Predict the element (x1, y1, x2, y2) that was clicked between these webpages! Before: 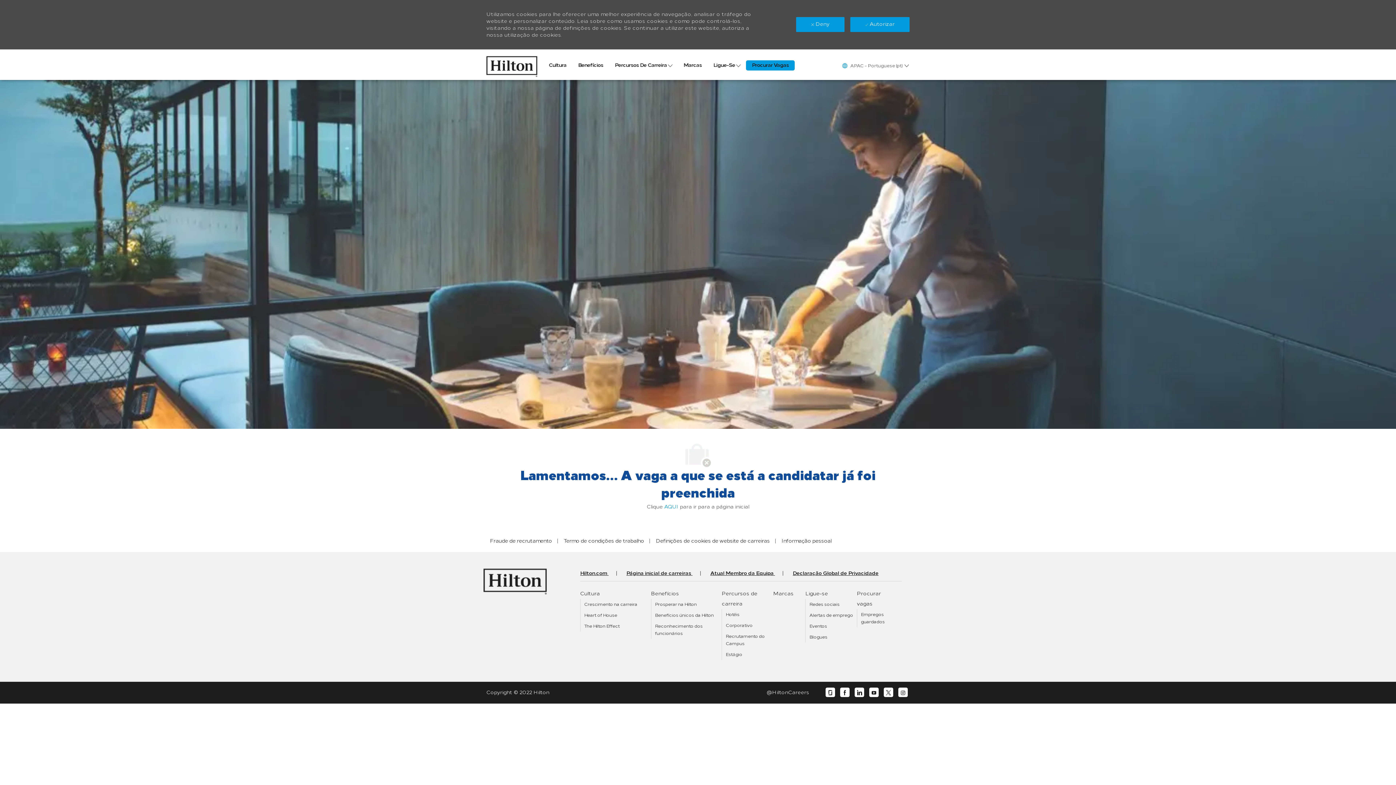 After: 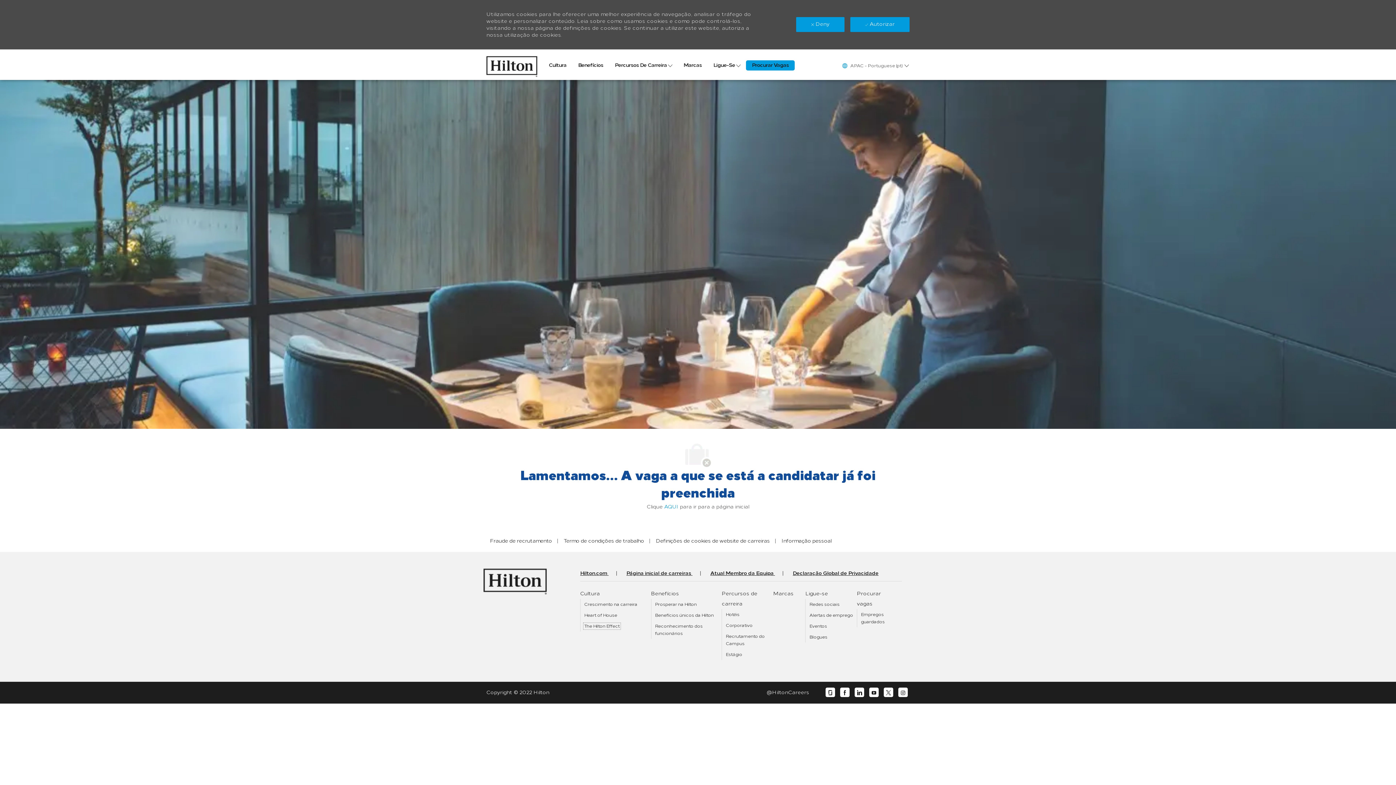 Action: label: The Hilton Effect bbox: (584, 623, 619, 629)